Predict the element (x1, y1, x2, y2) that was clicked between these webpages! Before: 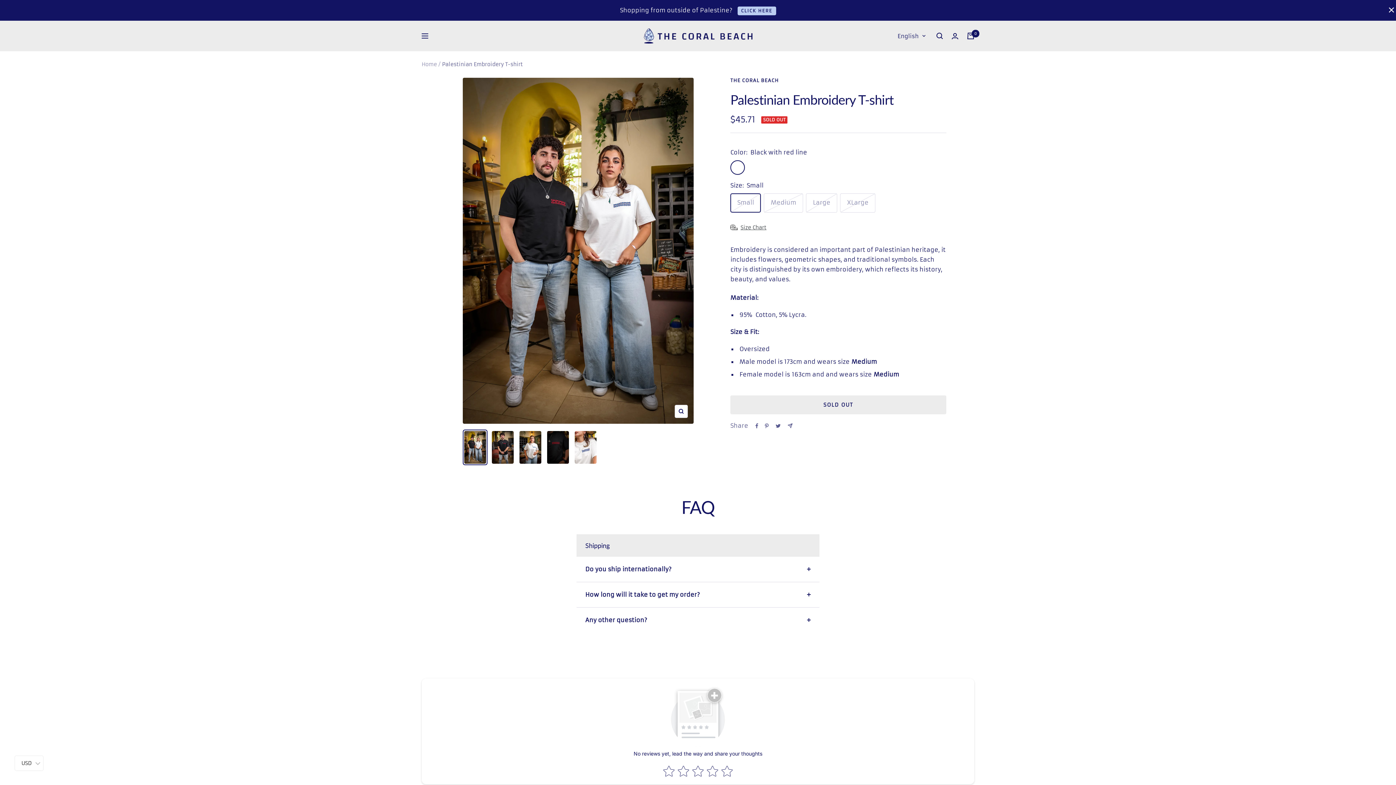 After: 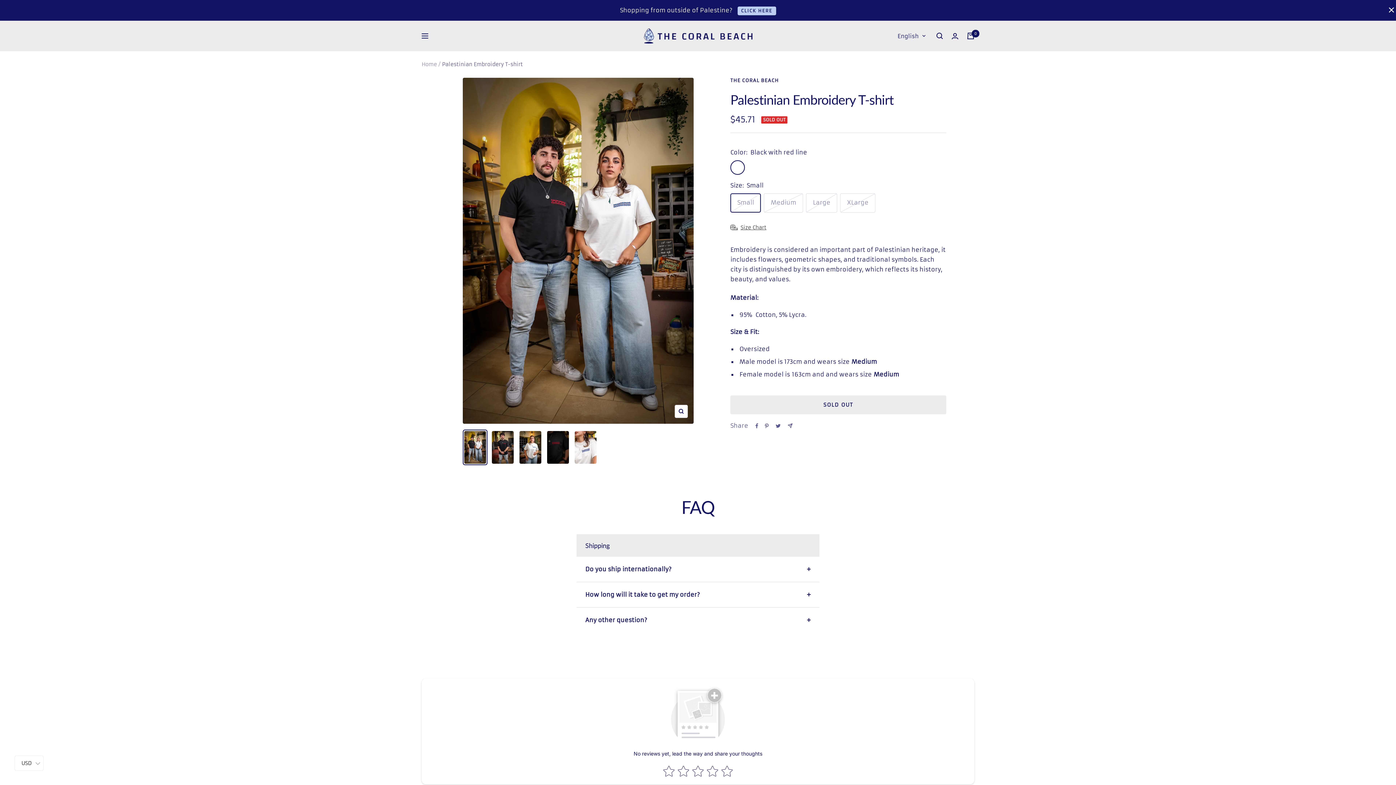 Action: bbox: (462, 429, 487, 465)